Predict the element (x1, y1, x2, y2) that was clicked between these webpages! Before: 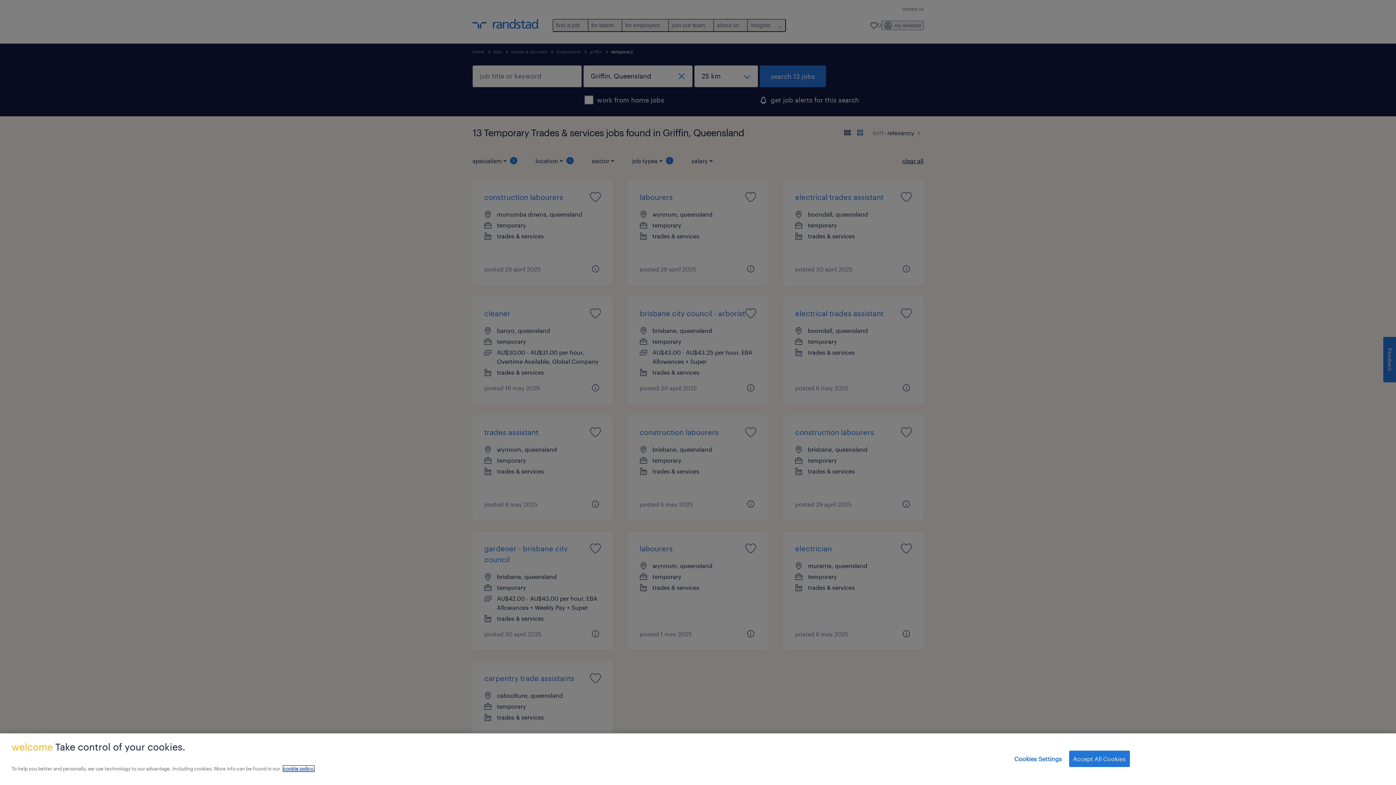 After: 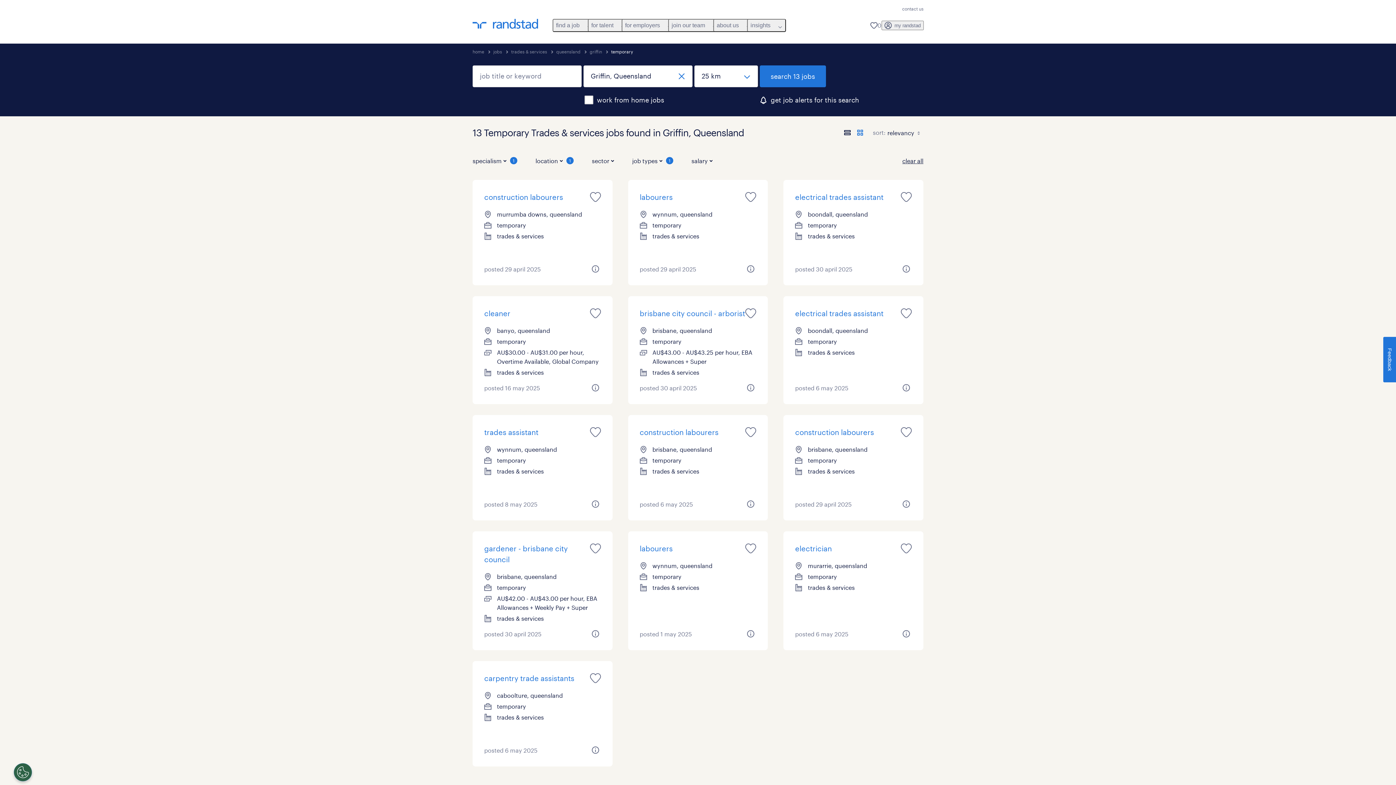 Action: bbox: (1069, 751, 1130, 767) label: Accept All Cookies